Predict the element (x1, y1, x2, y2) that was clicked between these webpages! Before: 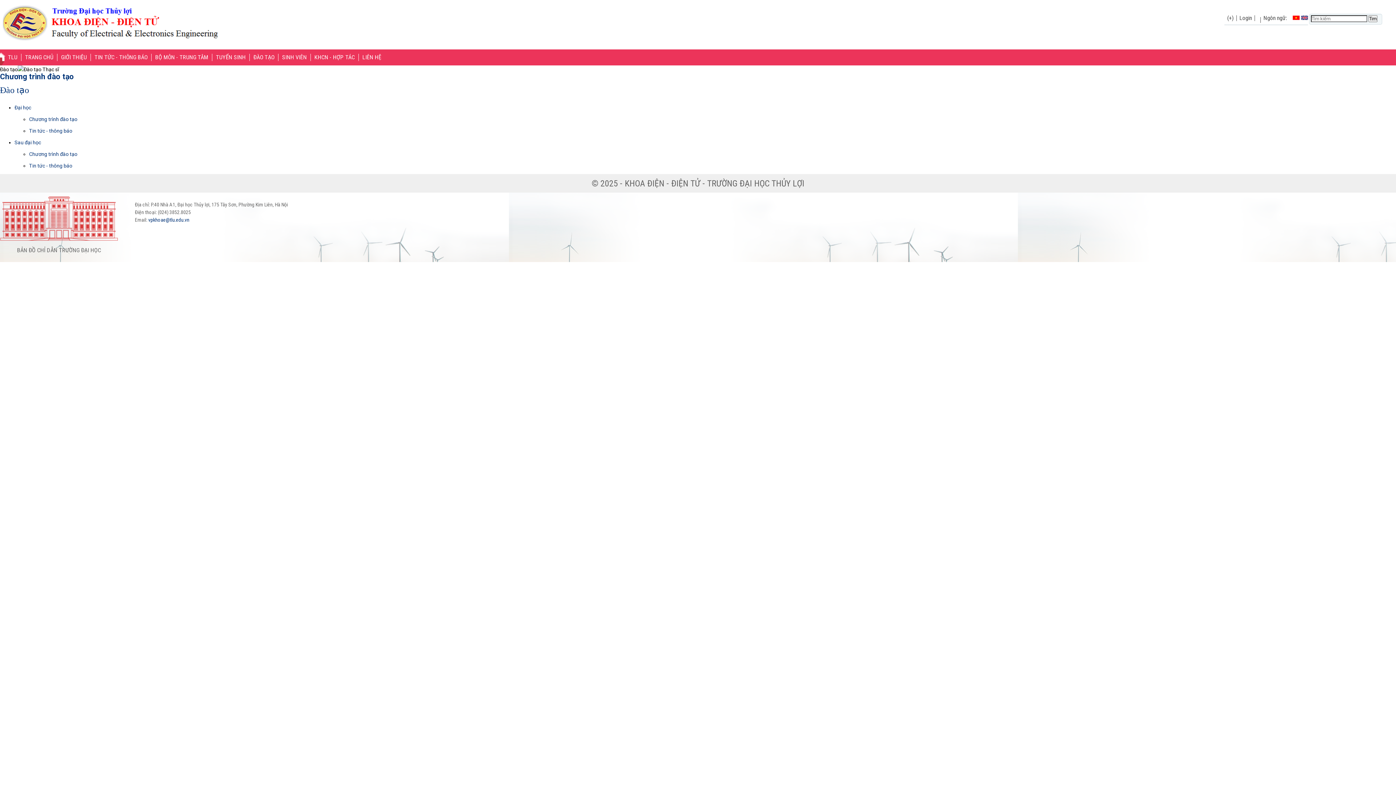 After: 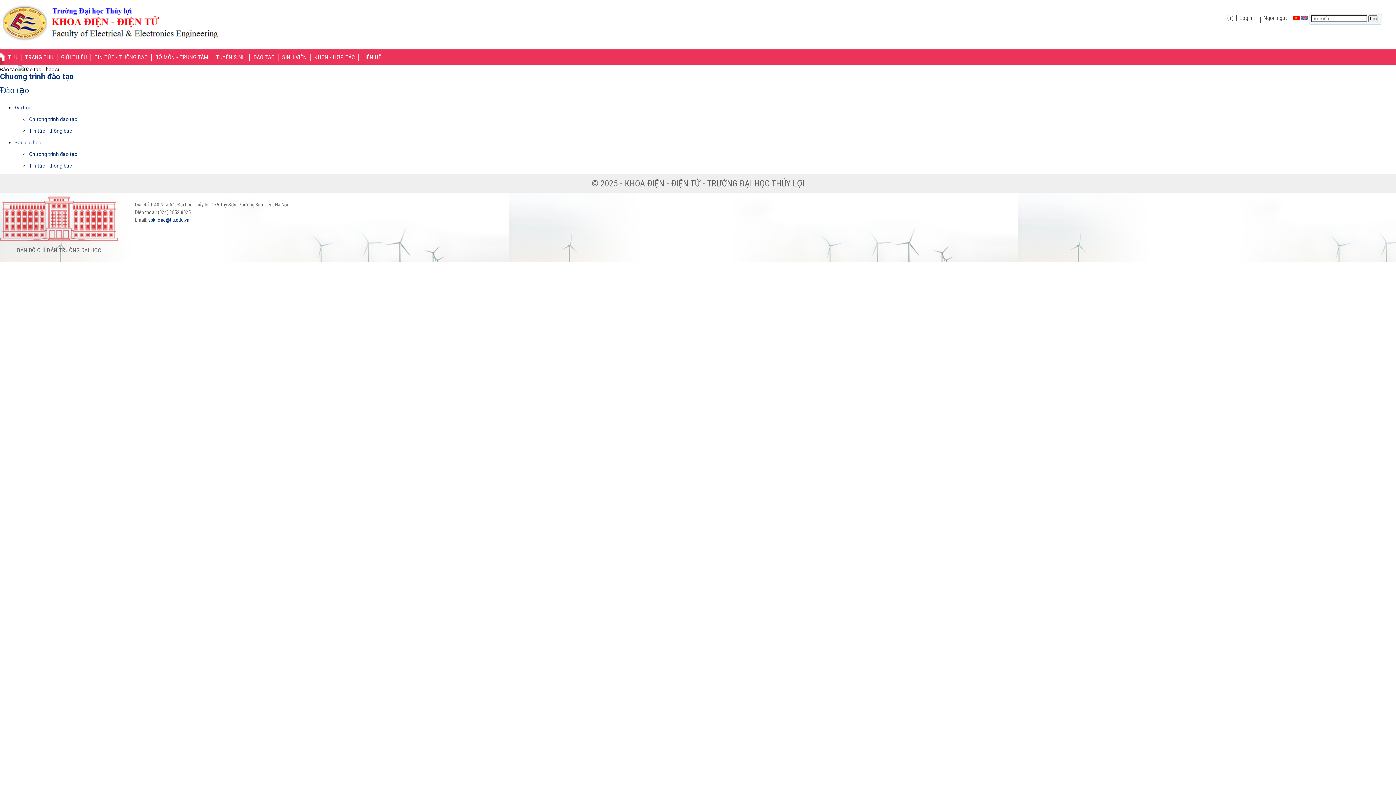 Action: label: Chương trình đào tạo bbox: (0, 72, 74, 81)